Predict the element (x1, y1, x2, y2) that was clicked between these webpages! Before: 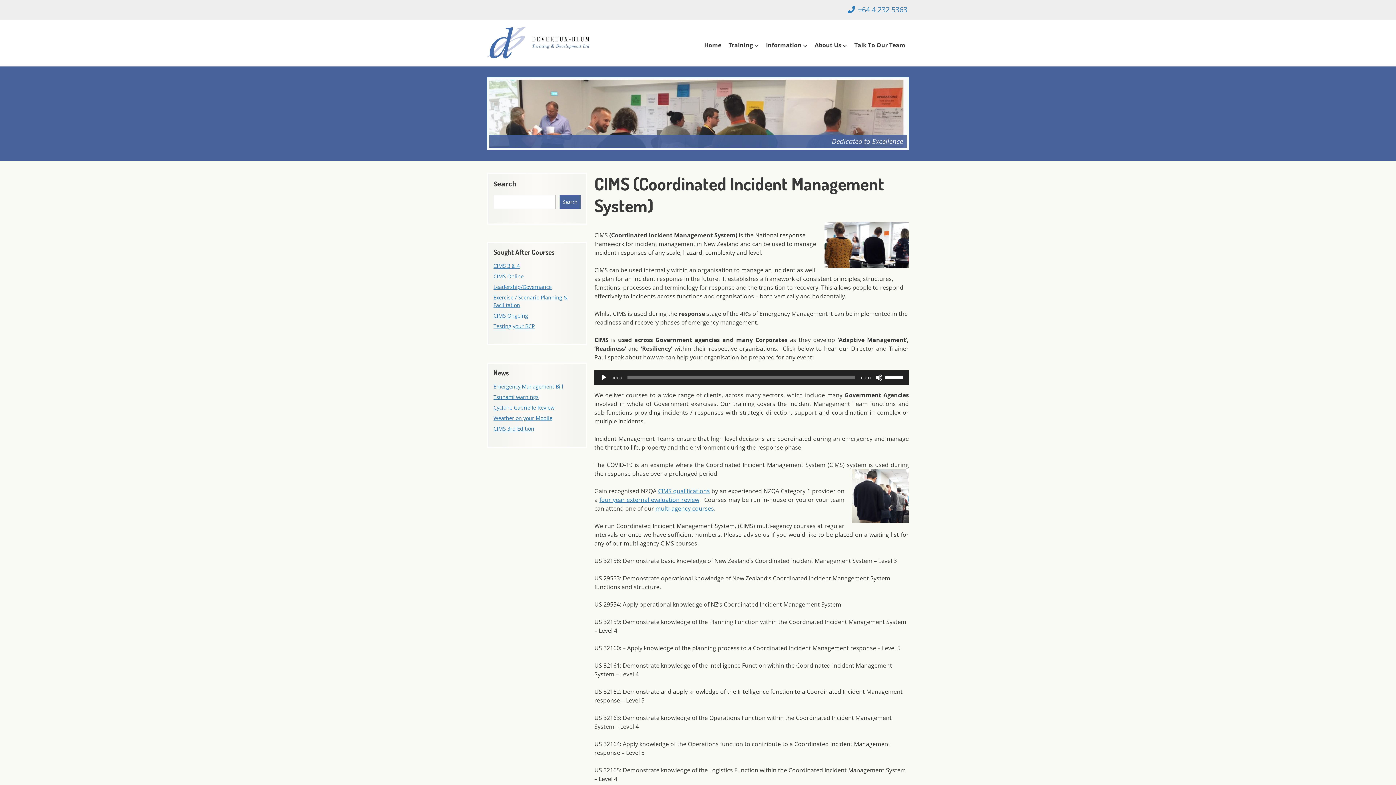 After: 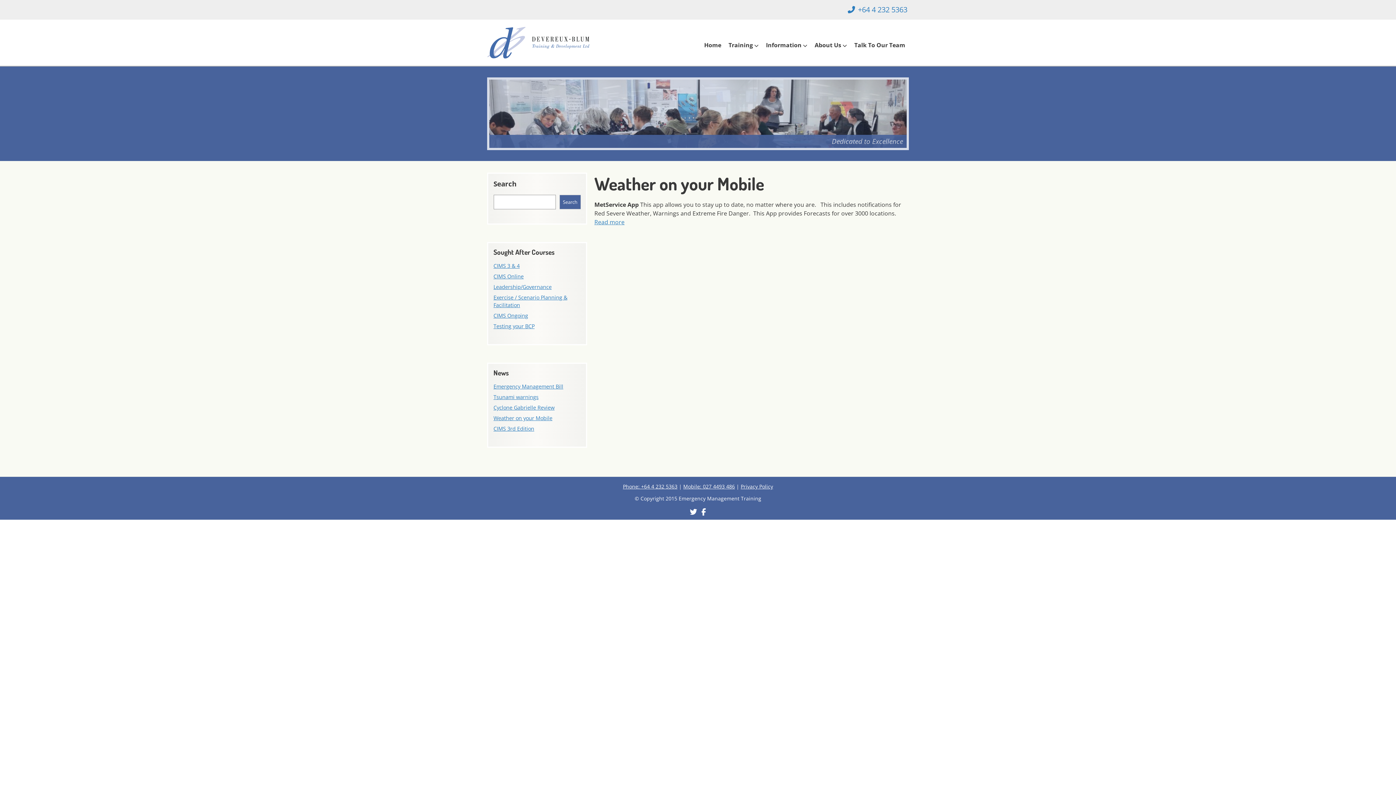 Action: bbox: (493, 414, 552, 421) label: Weather on your Mobile